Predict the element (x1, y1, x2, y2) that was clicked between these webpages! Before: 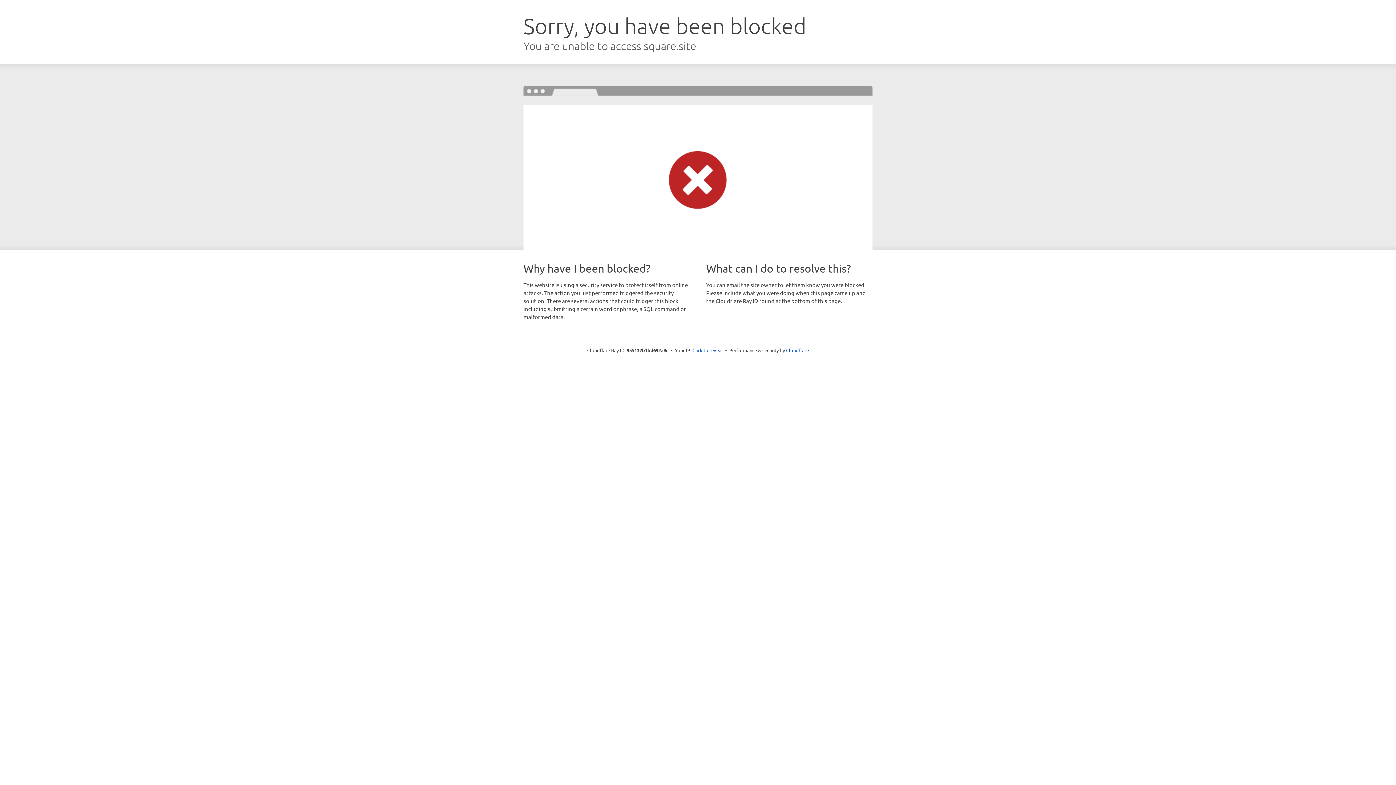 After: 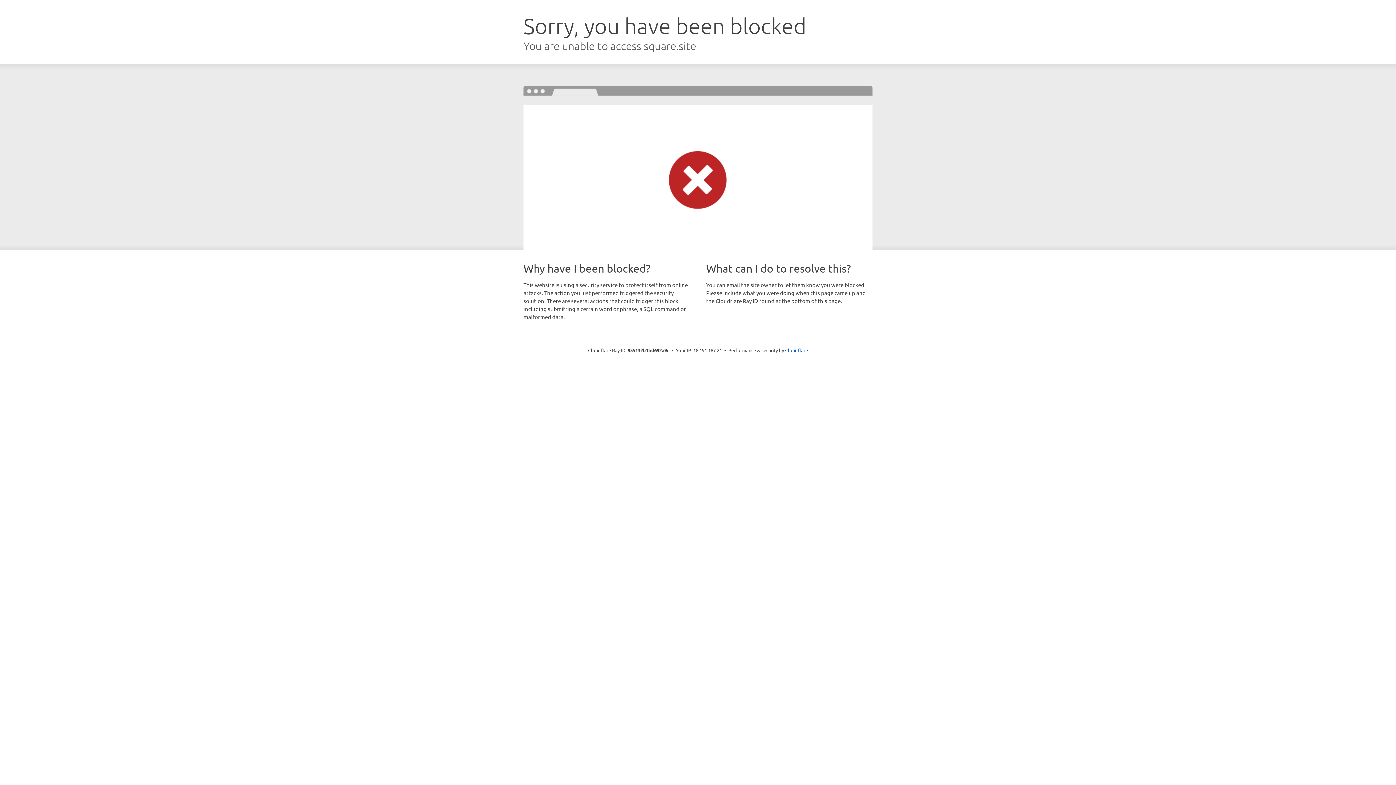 Action: bbox: (692, 346, 723, 353) label: Click to reveal